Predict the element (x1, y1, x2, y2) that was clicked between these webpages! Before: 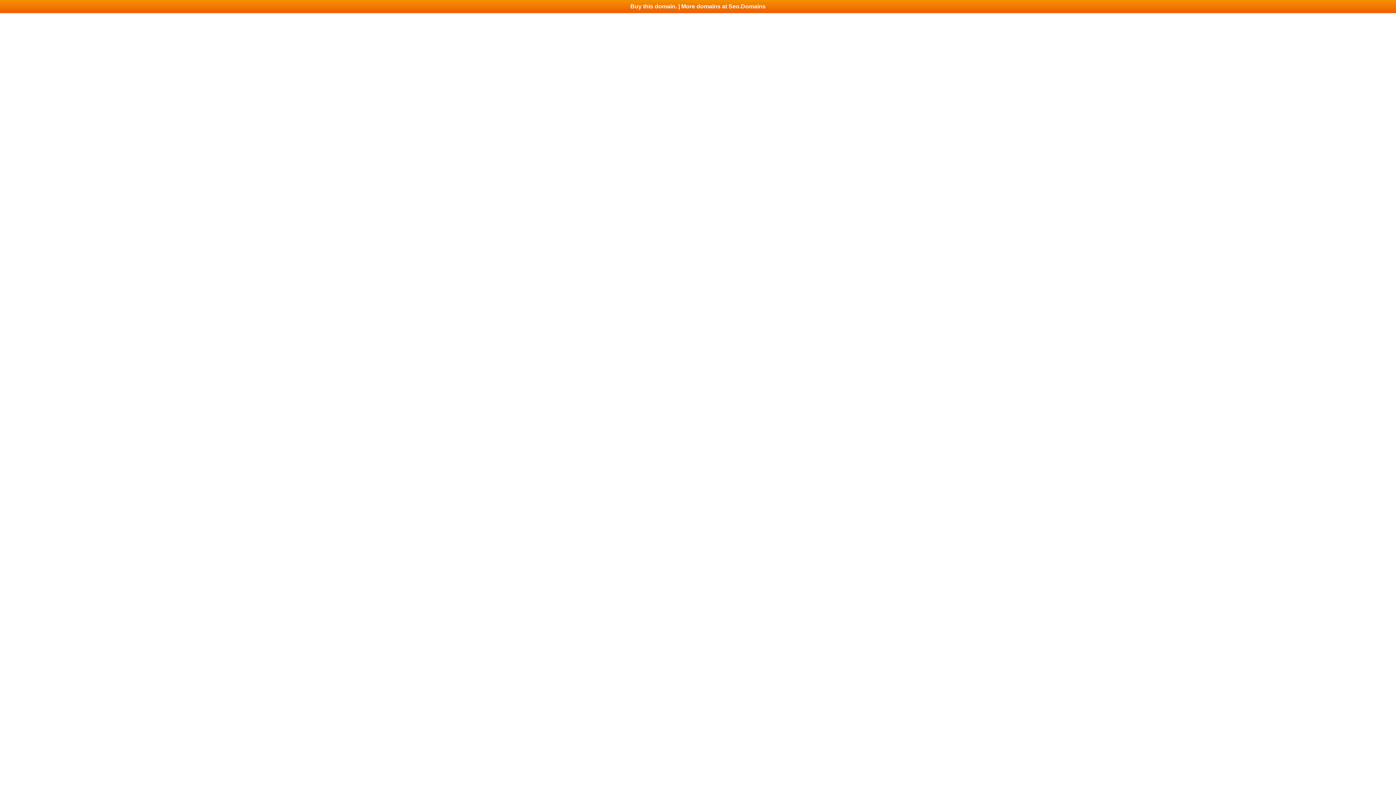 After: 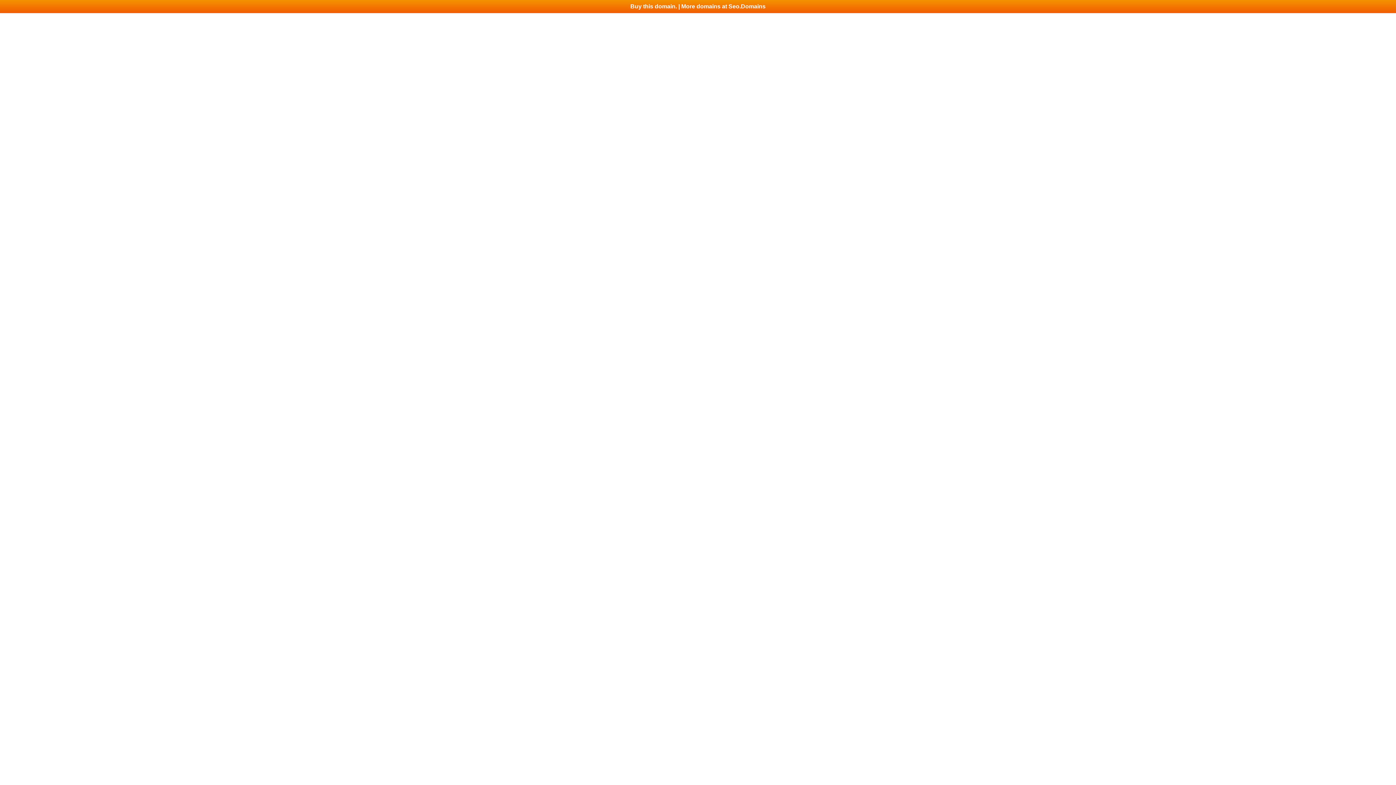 Action: label: Buy this domain. | More domains at Seo.Domains bbox: (0, 0, 1396, 13)